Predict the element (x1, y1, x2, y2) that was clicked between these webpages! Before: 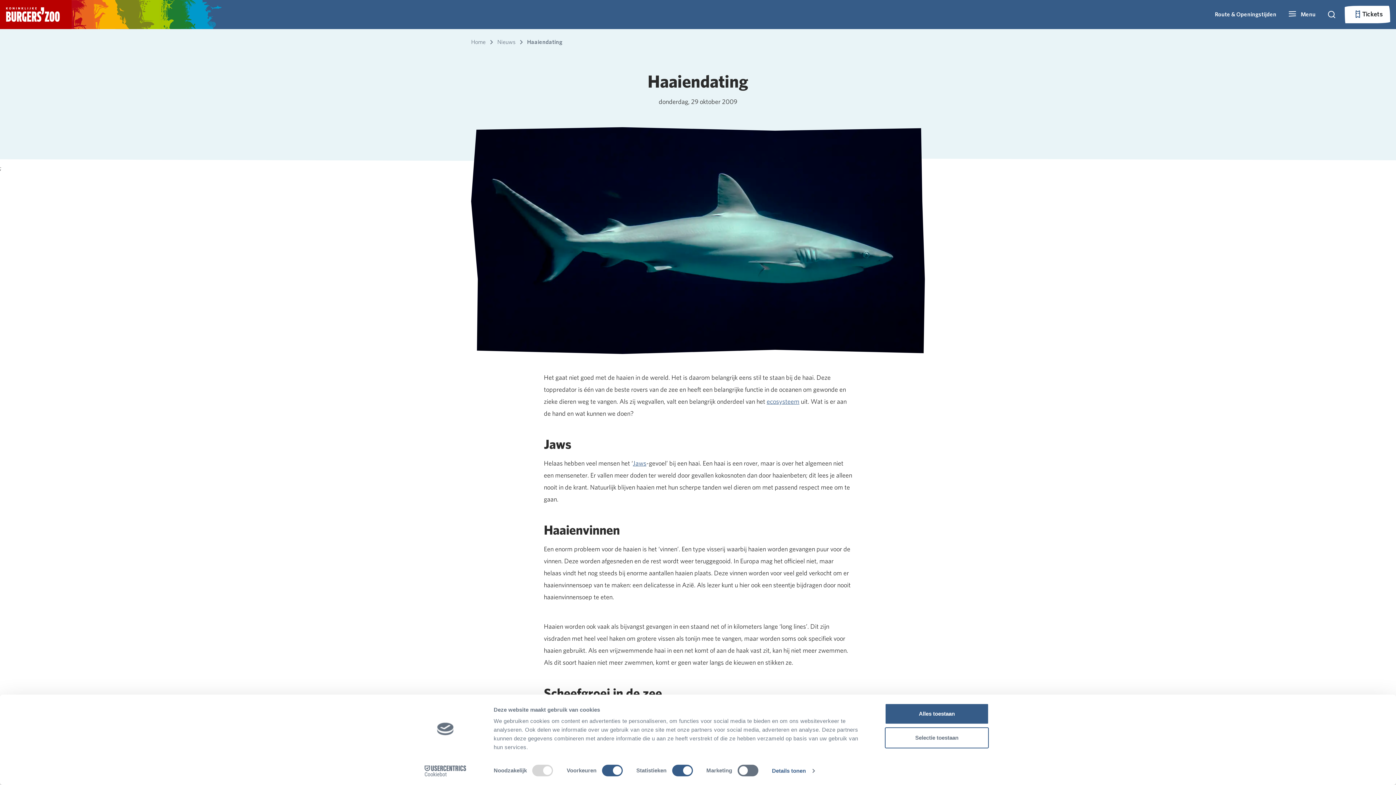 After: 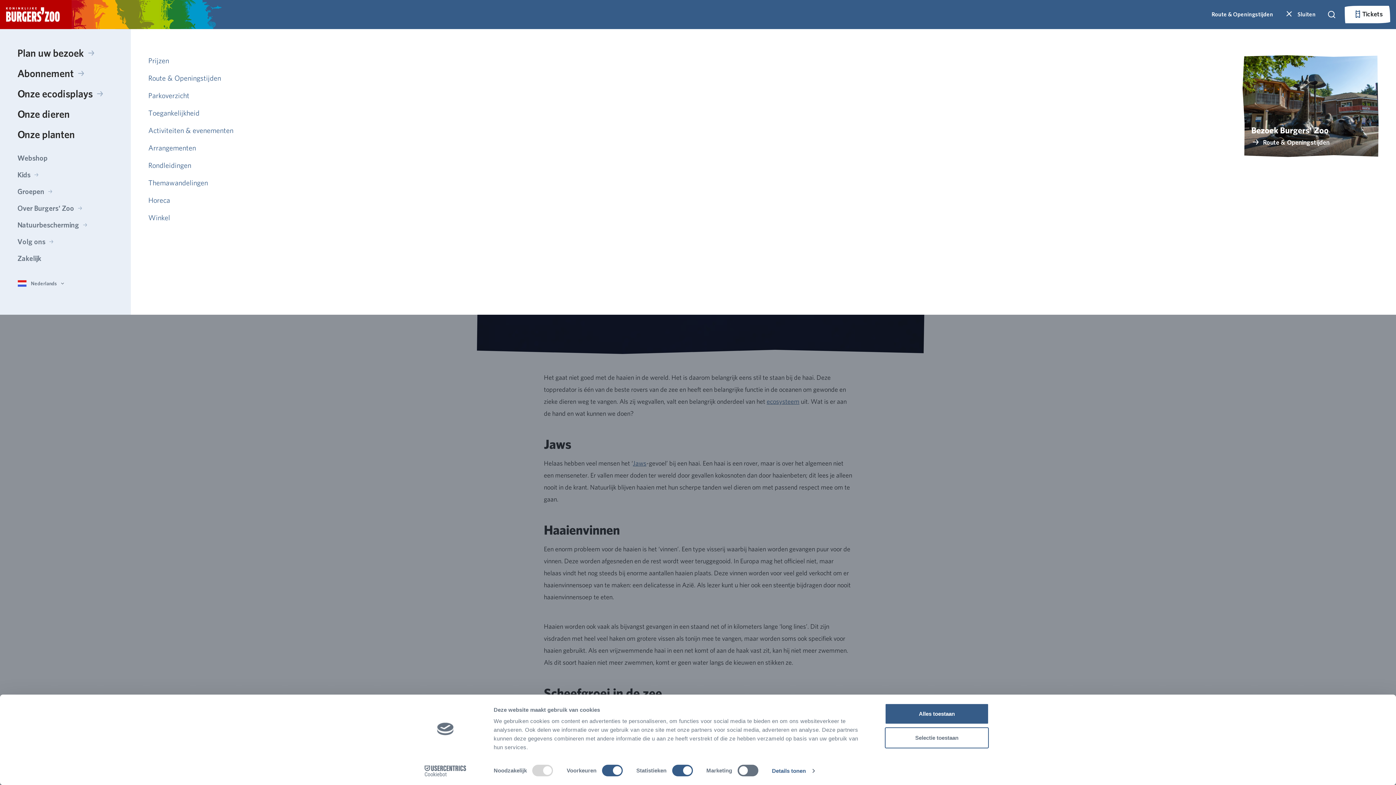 Action: label:  Menu bbox: (1285, 6, 1318, 22)